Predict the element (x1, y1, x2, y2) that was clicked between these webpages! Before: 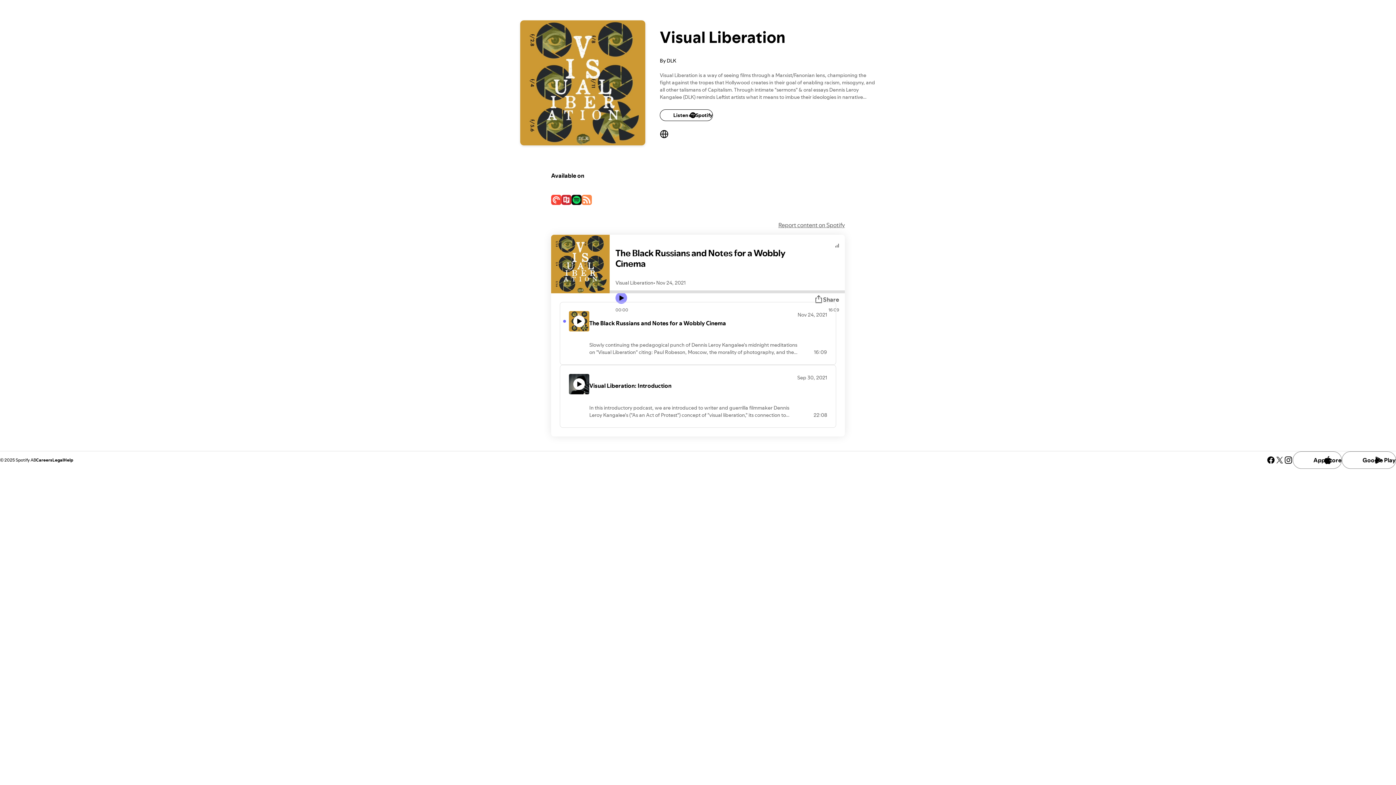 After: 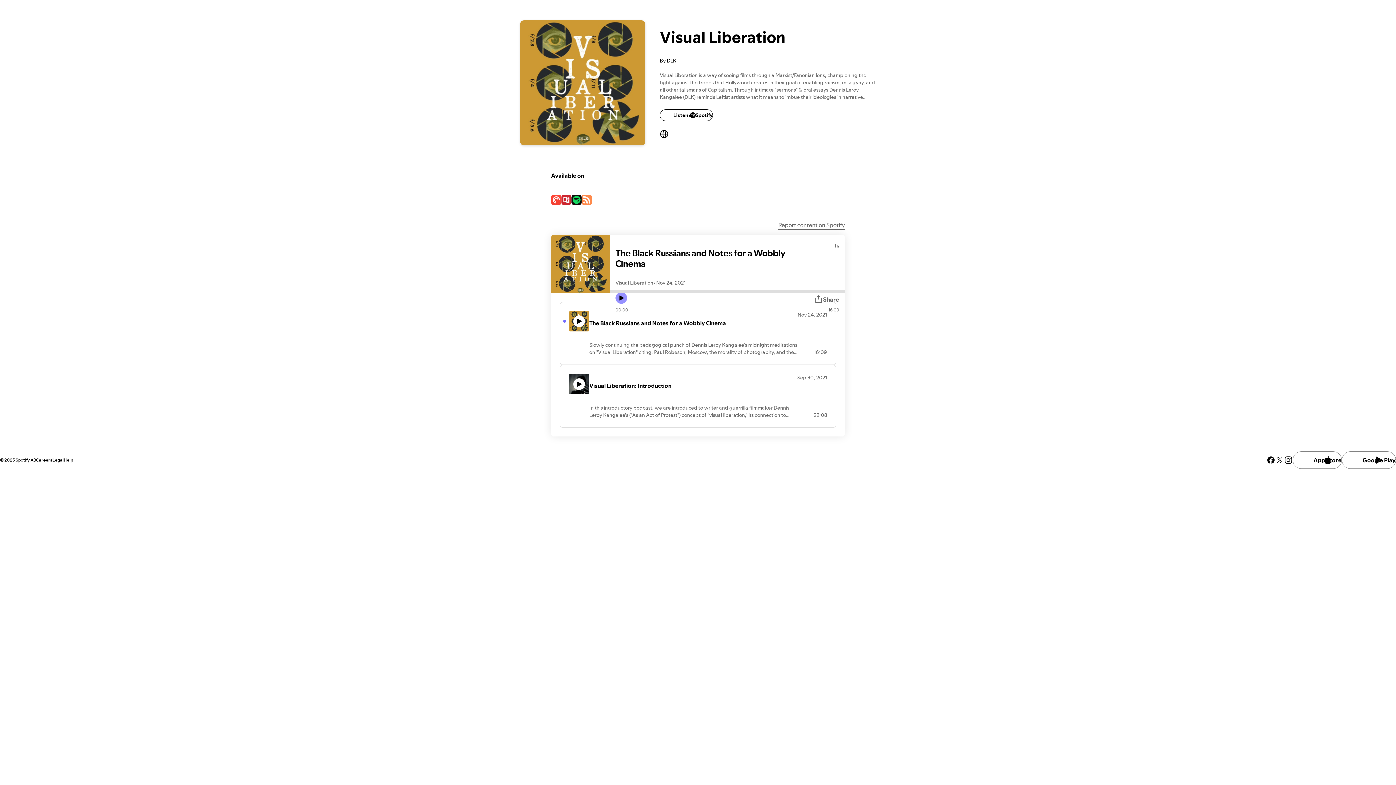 Action: bbox: (778, 221, 845, 229) label: Report content on Spotify